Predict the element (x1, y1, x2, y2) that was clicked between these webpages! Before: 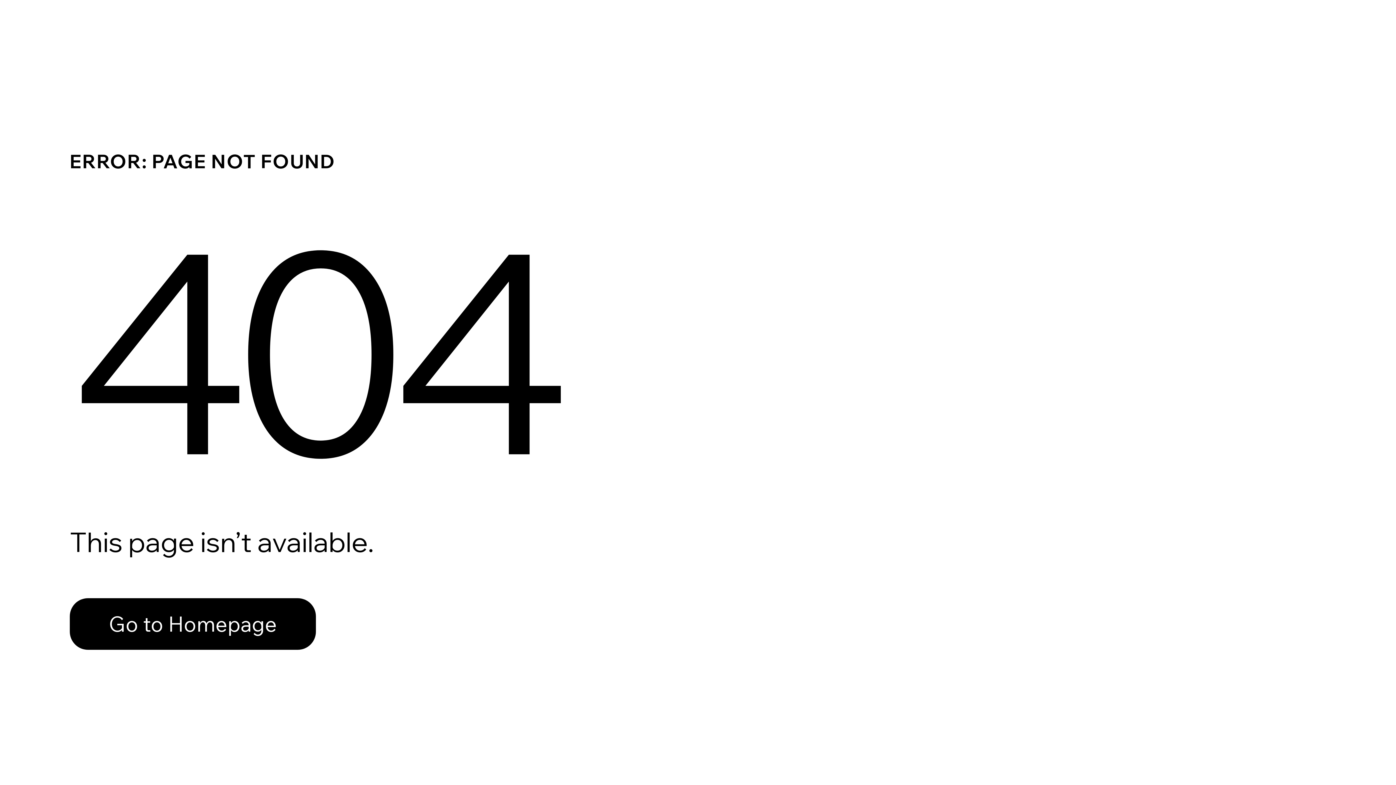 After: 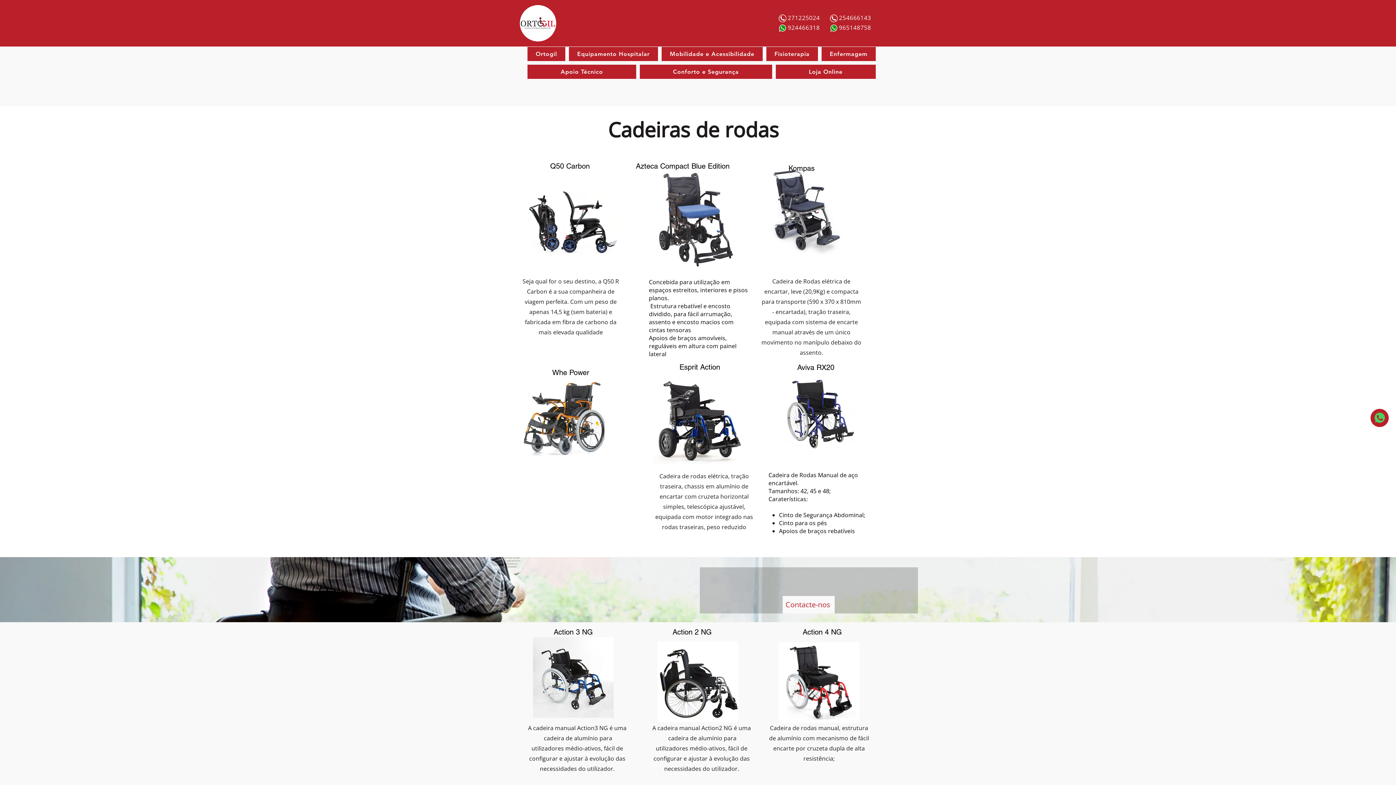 Action: label: Go to Homepage bbox: (69, 582, 768, 659)